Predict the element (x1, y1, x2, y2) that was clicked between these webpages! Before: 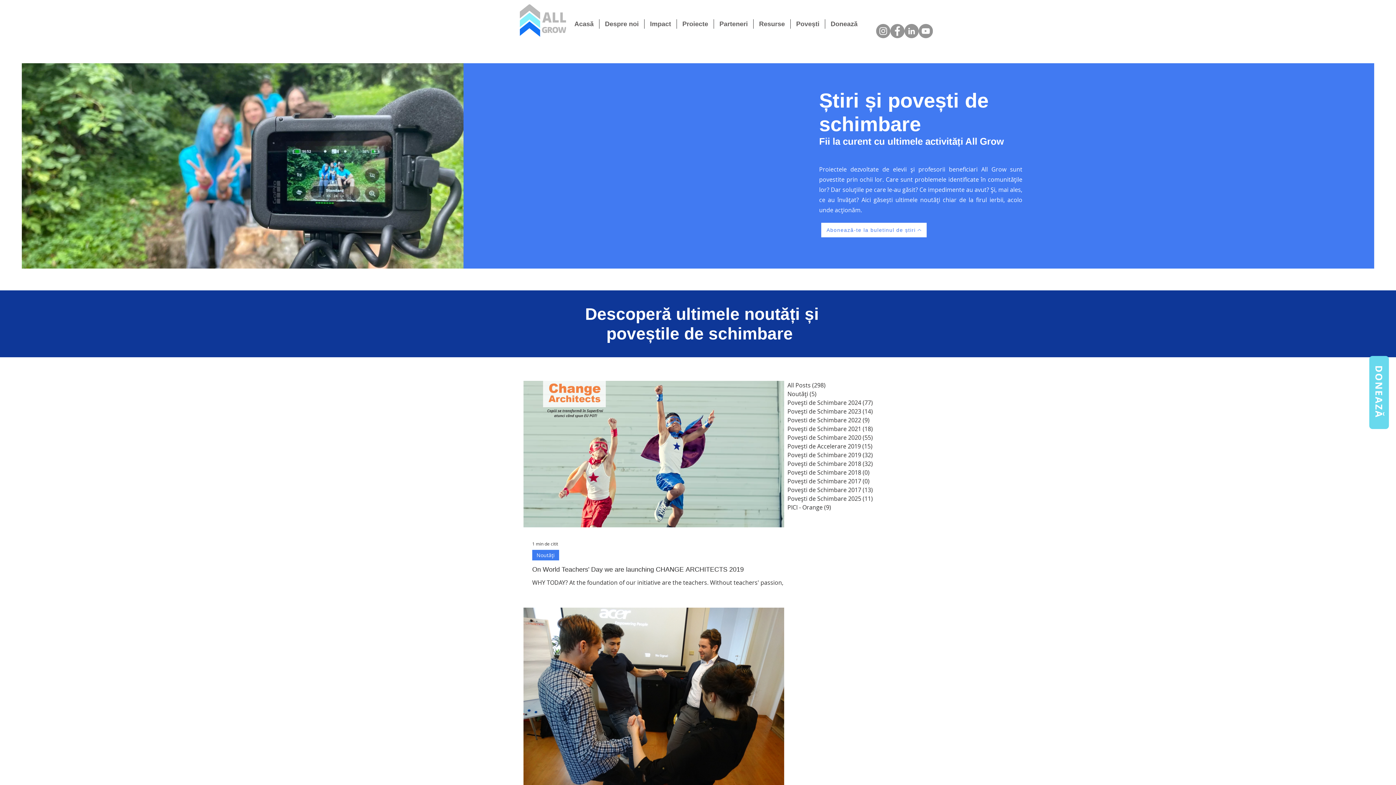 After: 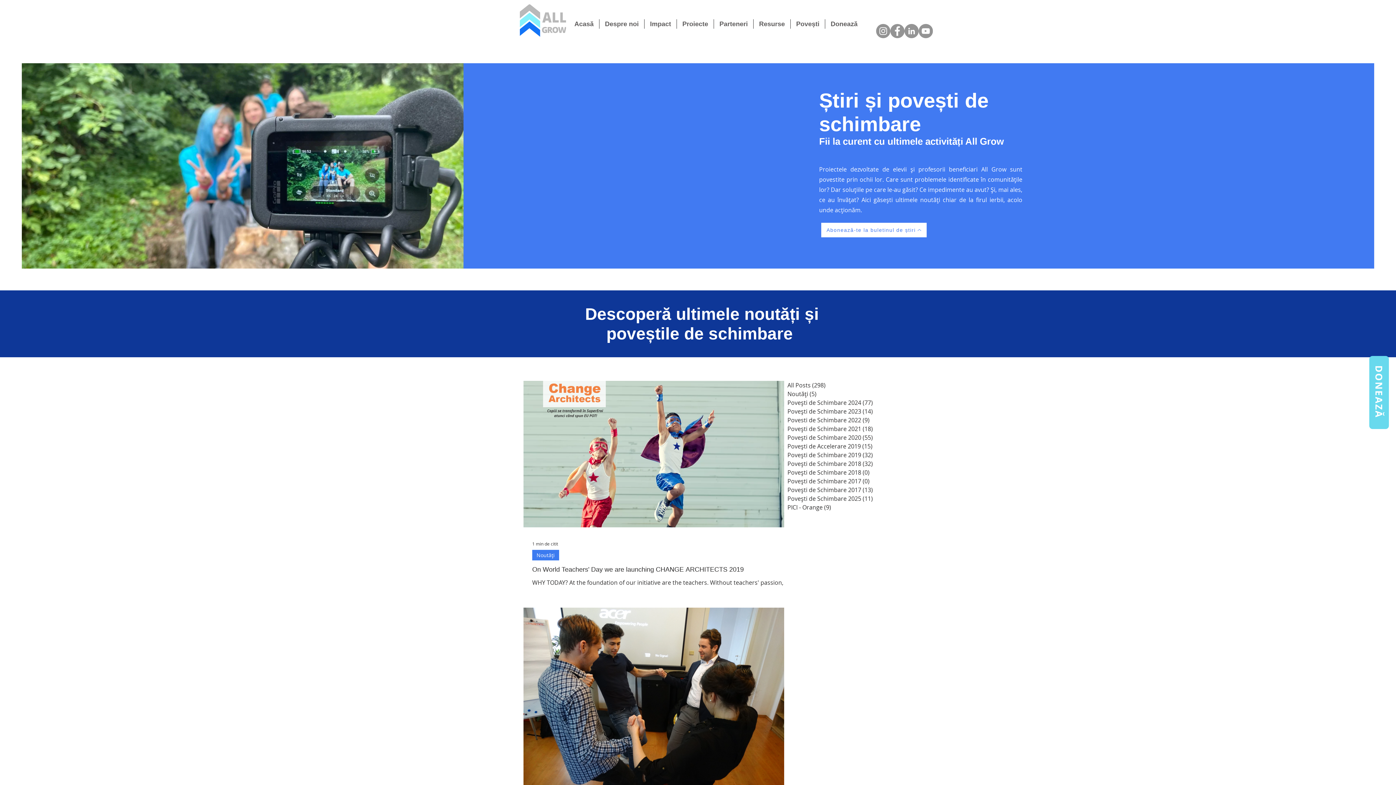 Action: bbox: (532, 550, 559, 560) label: Noutăți